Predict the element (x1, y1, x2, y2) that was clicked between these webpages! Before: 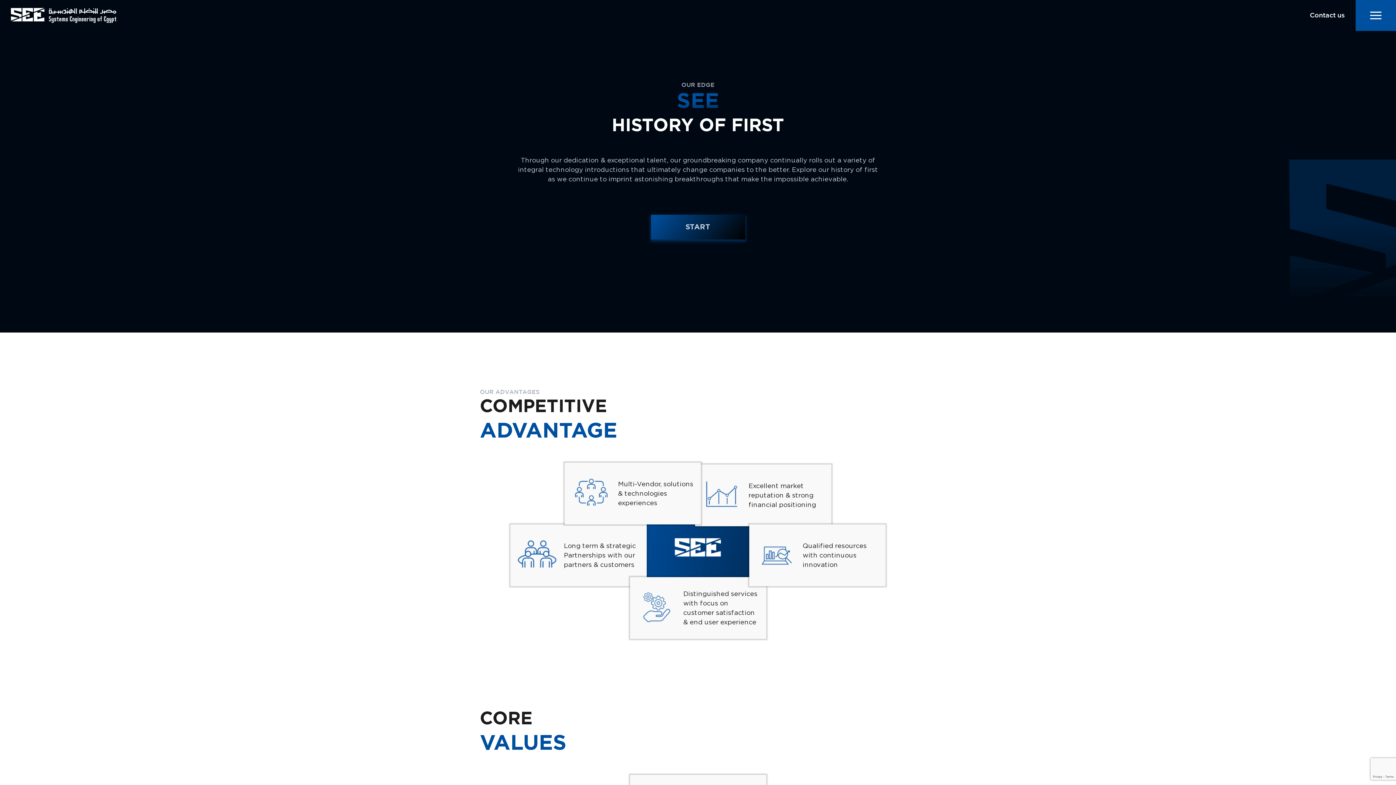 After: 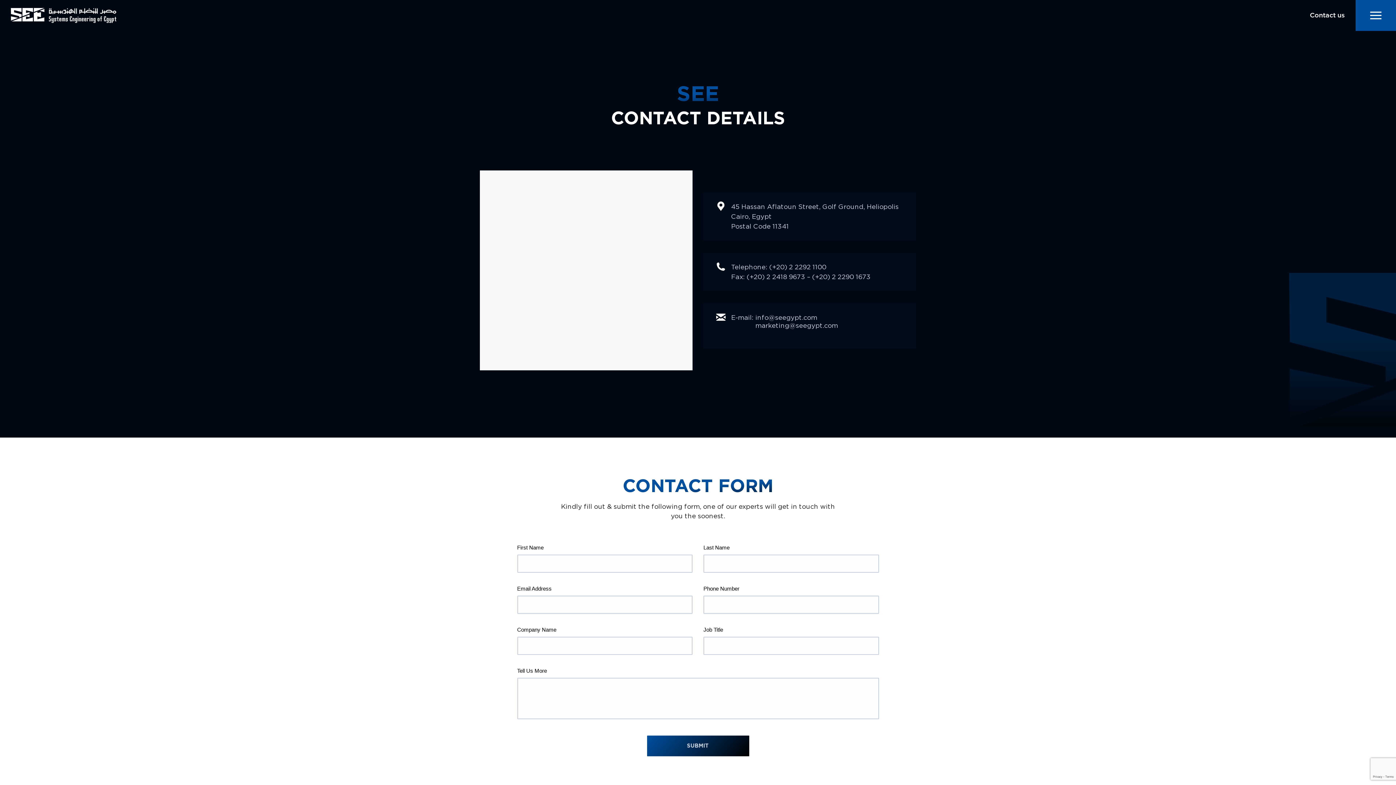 Action: bbox: (1302, 0, 1352, 30) label: Contact us